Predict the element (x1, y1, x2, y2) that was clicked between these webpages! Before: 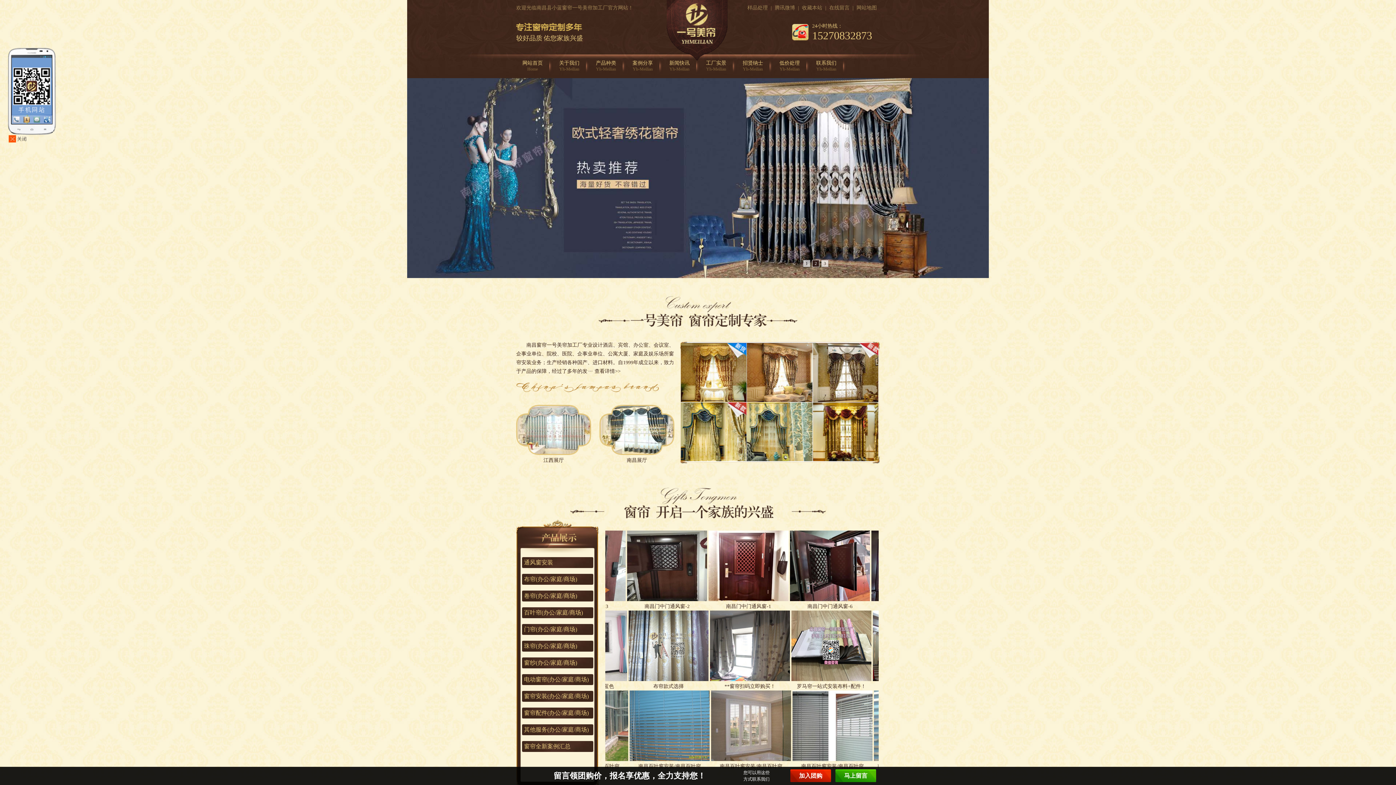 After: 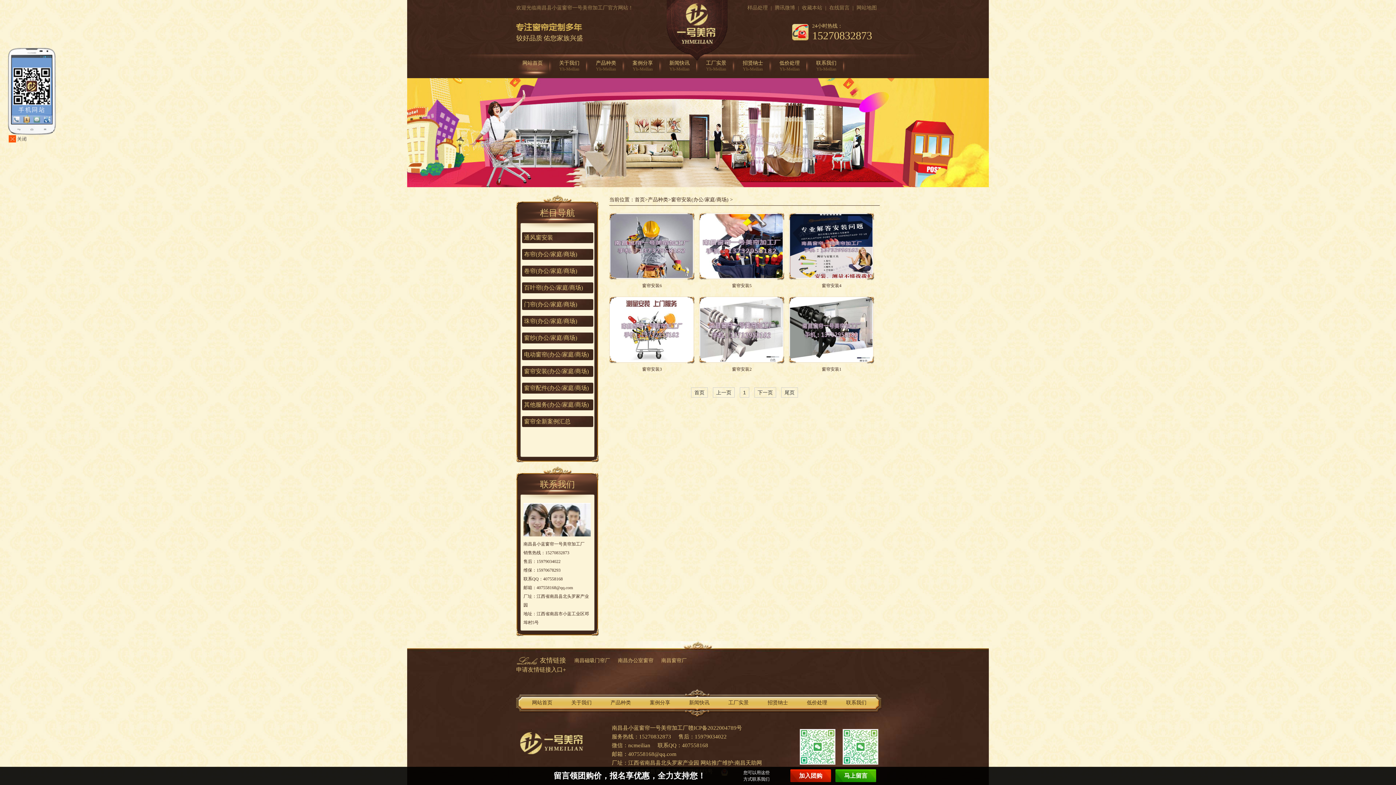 Action: label: 窗帘安装(办公/家庭/商场) bbox: (520, 691, 594, 708)